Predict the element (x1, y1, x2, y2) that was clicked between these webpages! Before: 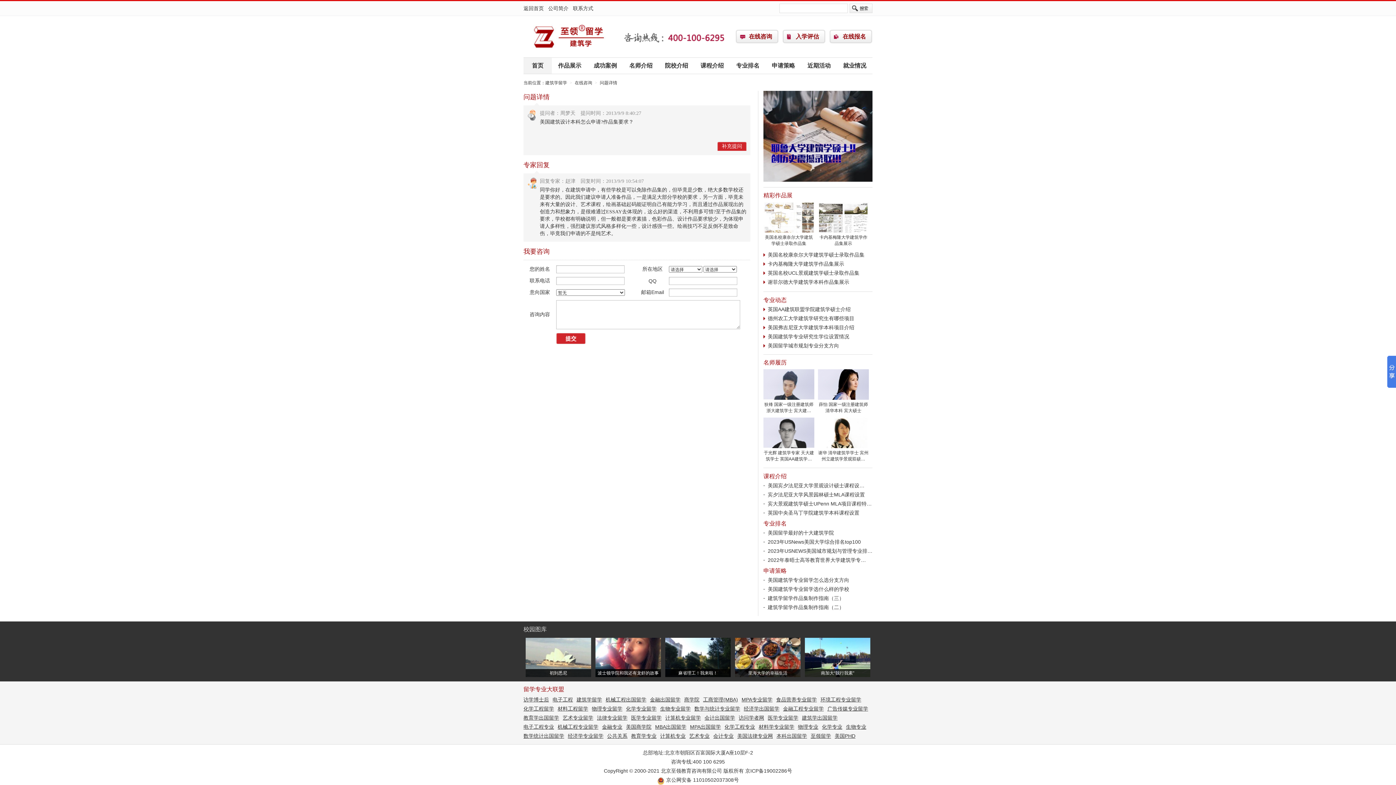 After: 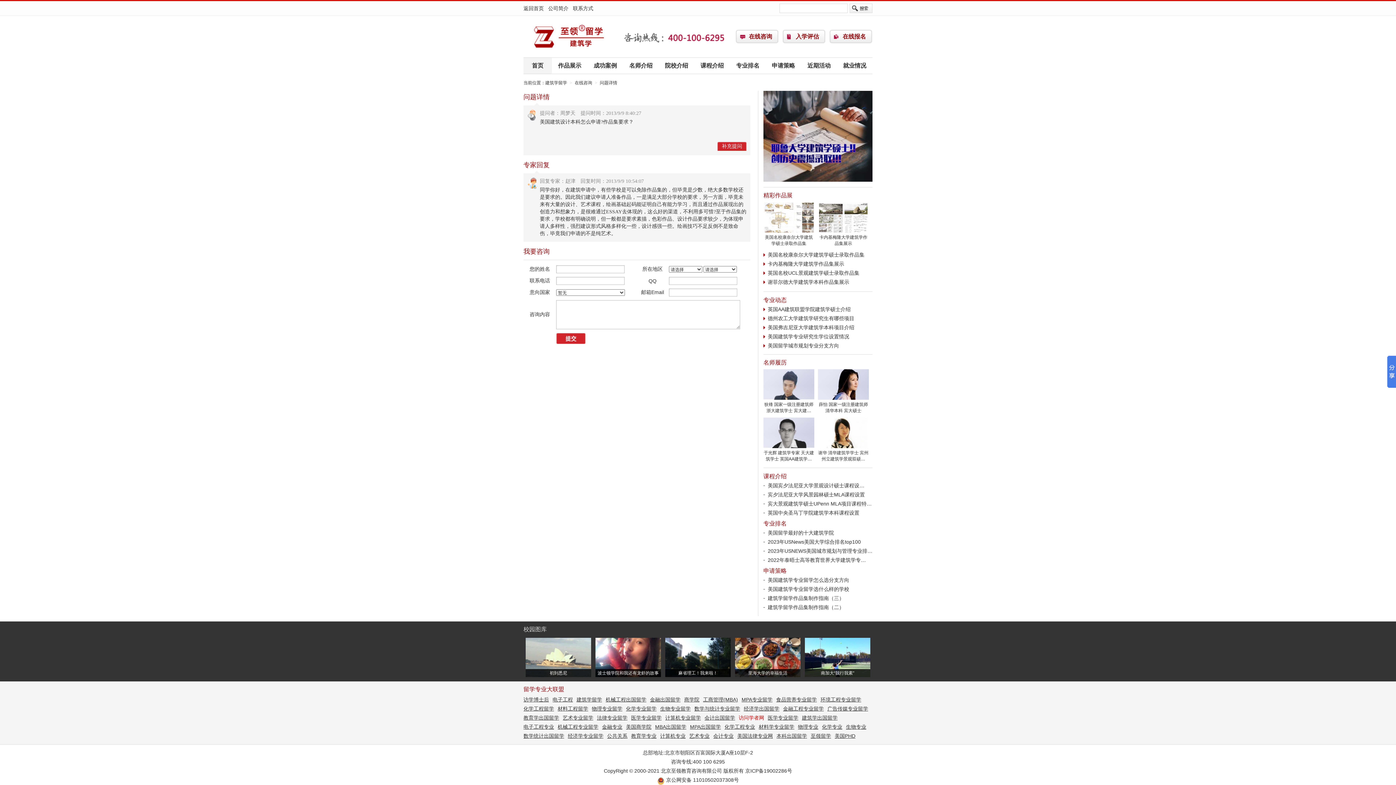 Action: label: 访问学者网 bbox: (738, 715, 764, 721)